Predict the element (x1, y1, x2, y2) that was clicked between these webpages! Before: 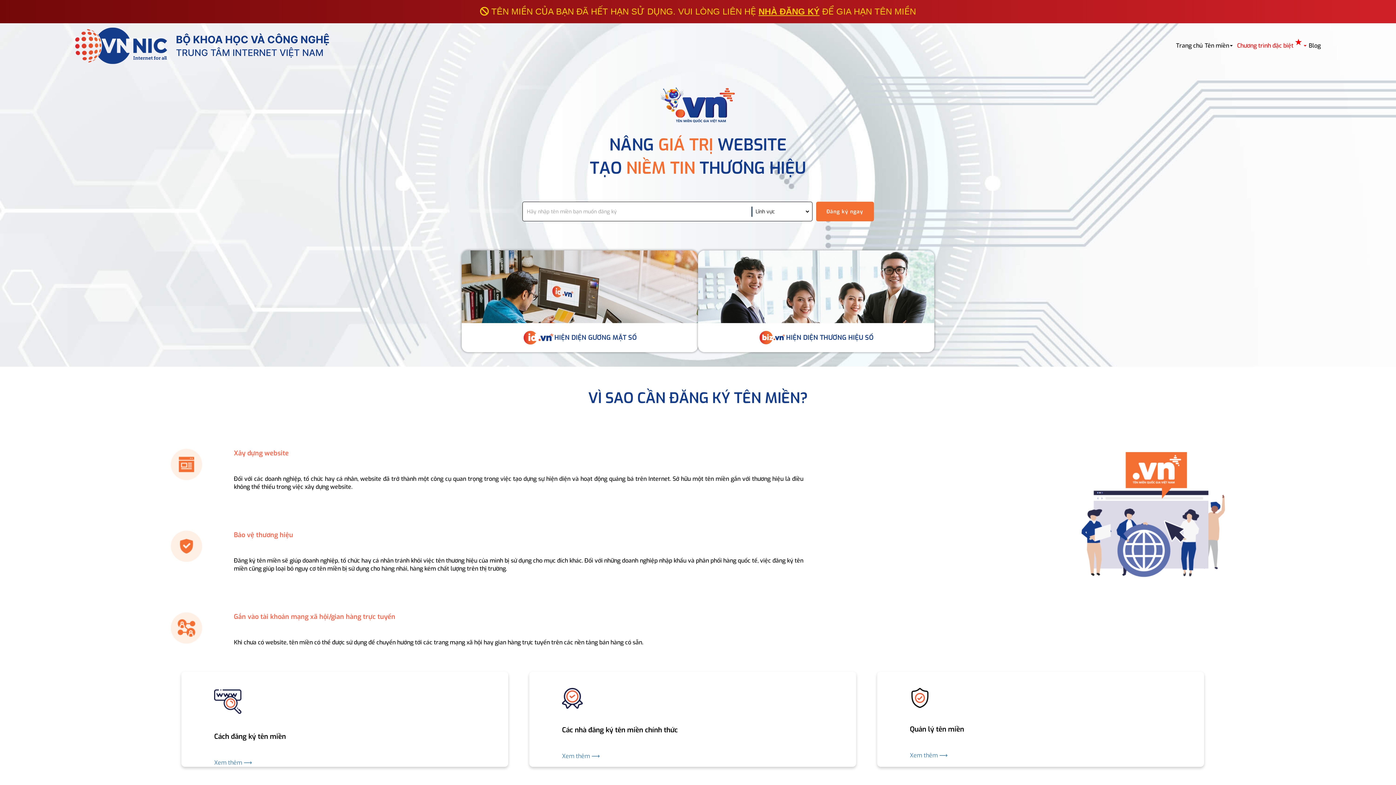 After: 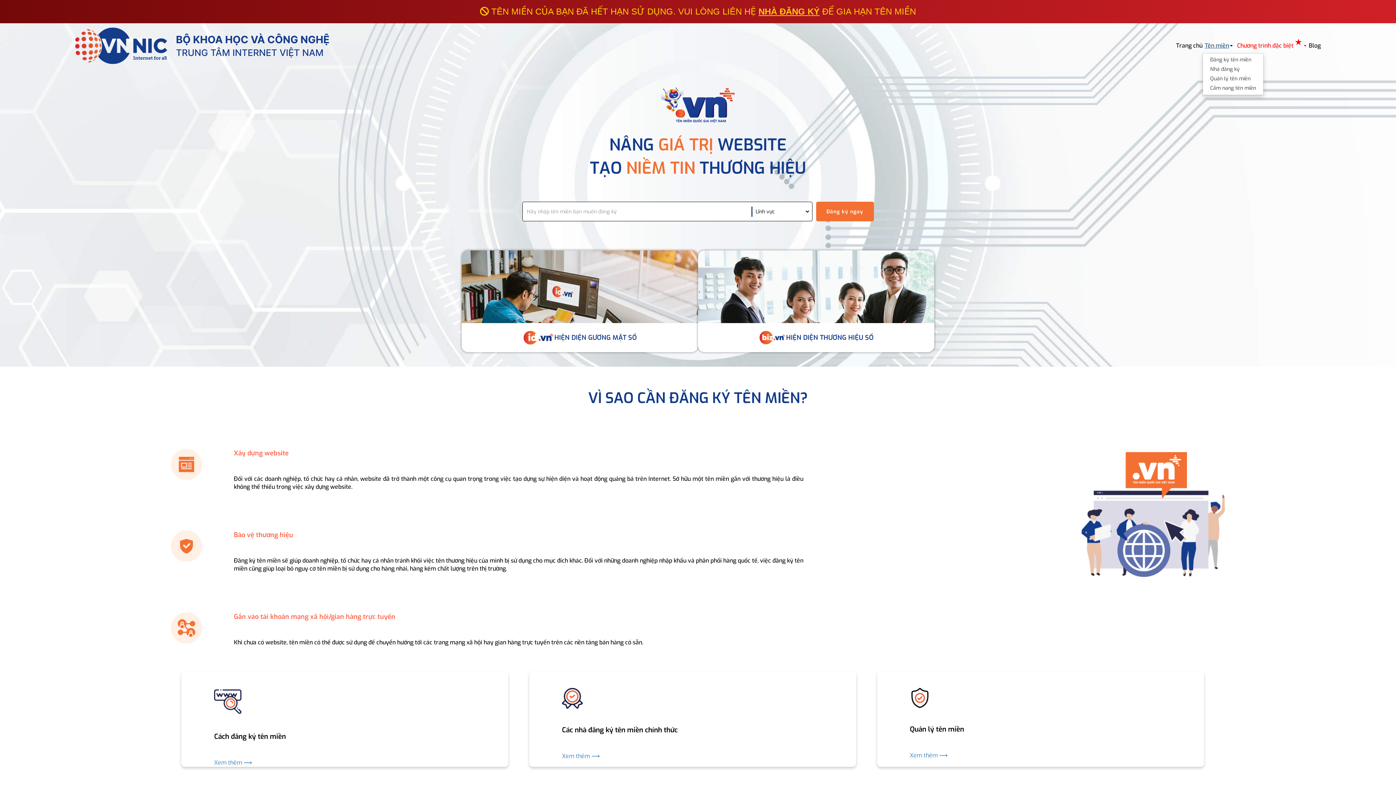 Action: bbox: (1205, 41, 1229, 49) label: Tên miền